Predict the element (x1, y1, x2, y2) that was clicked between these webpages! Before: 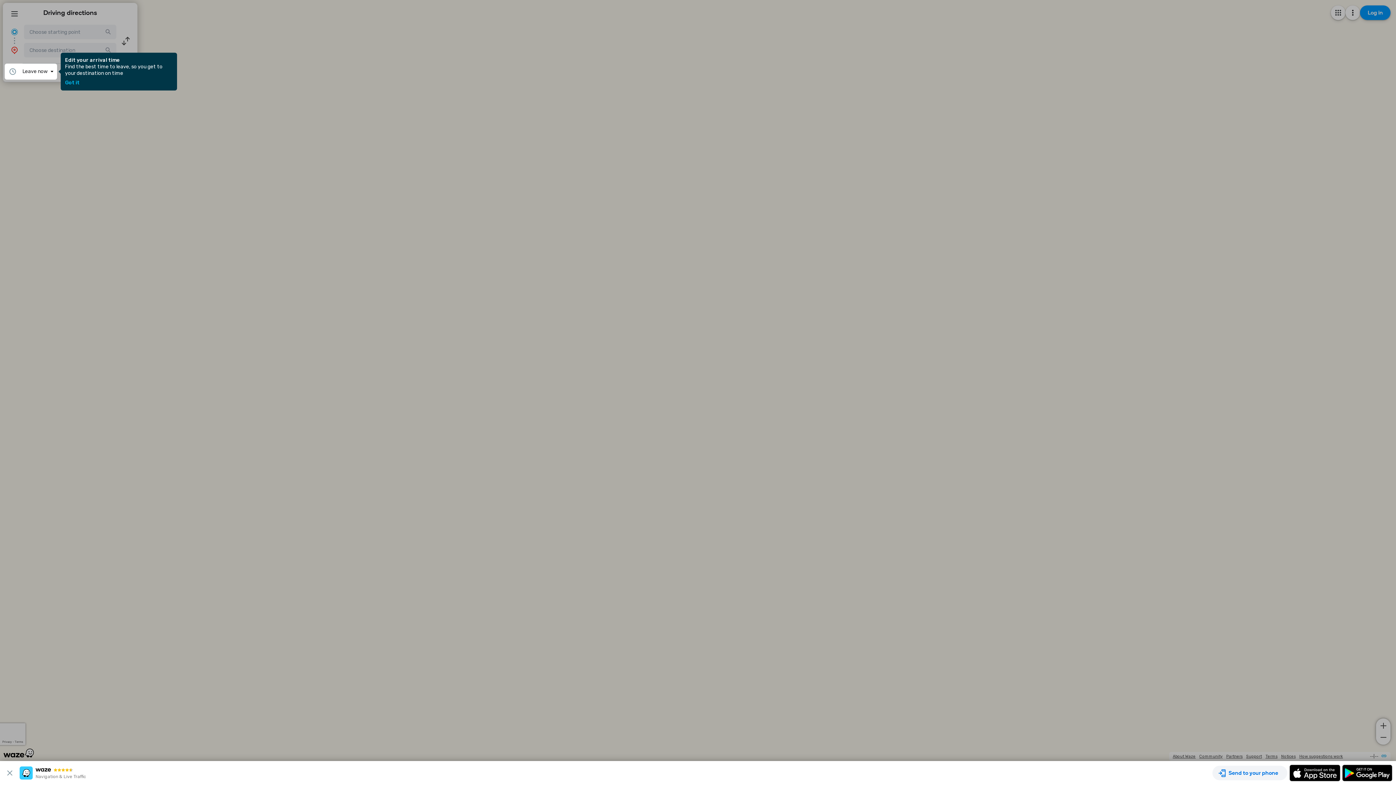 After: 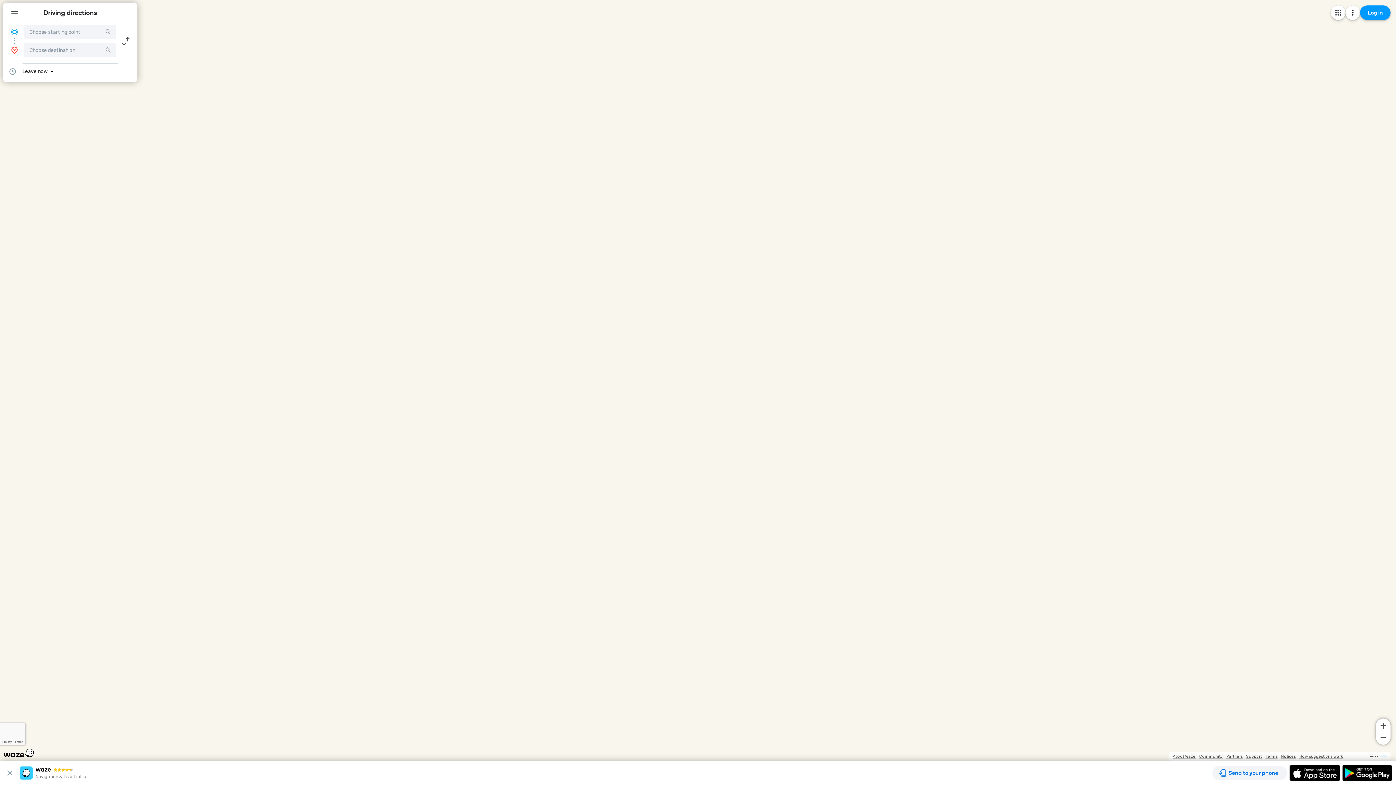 Action: label: Got it bbox: (65, 80, 79, 85)